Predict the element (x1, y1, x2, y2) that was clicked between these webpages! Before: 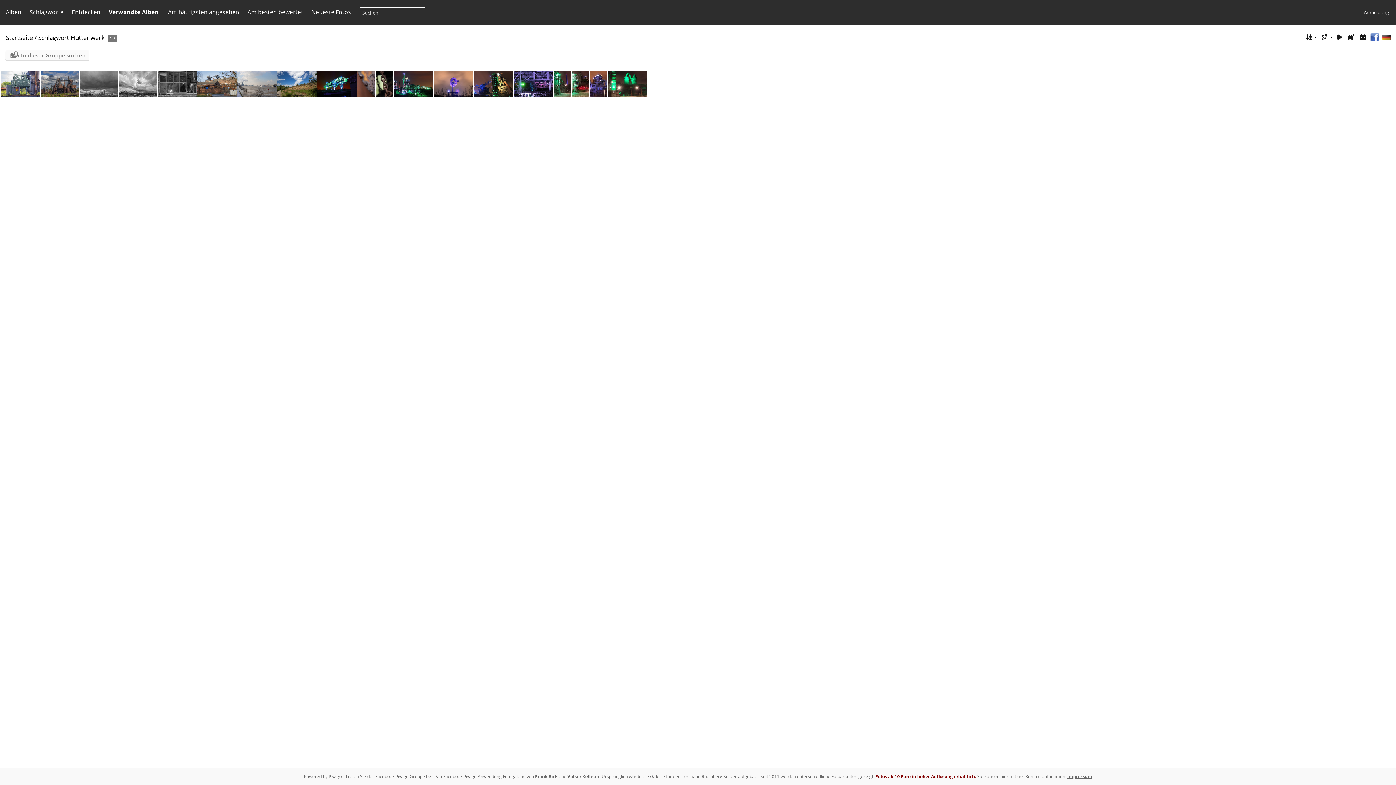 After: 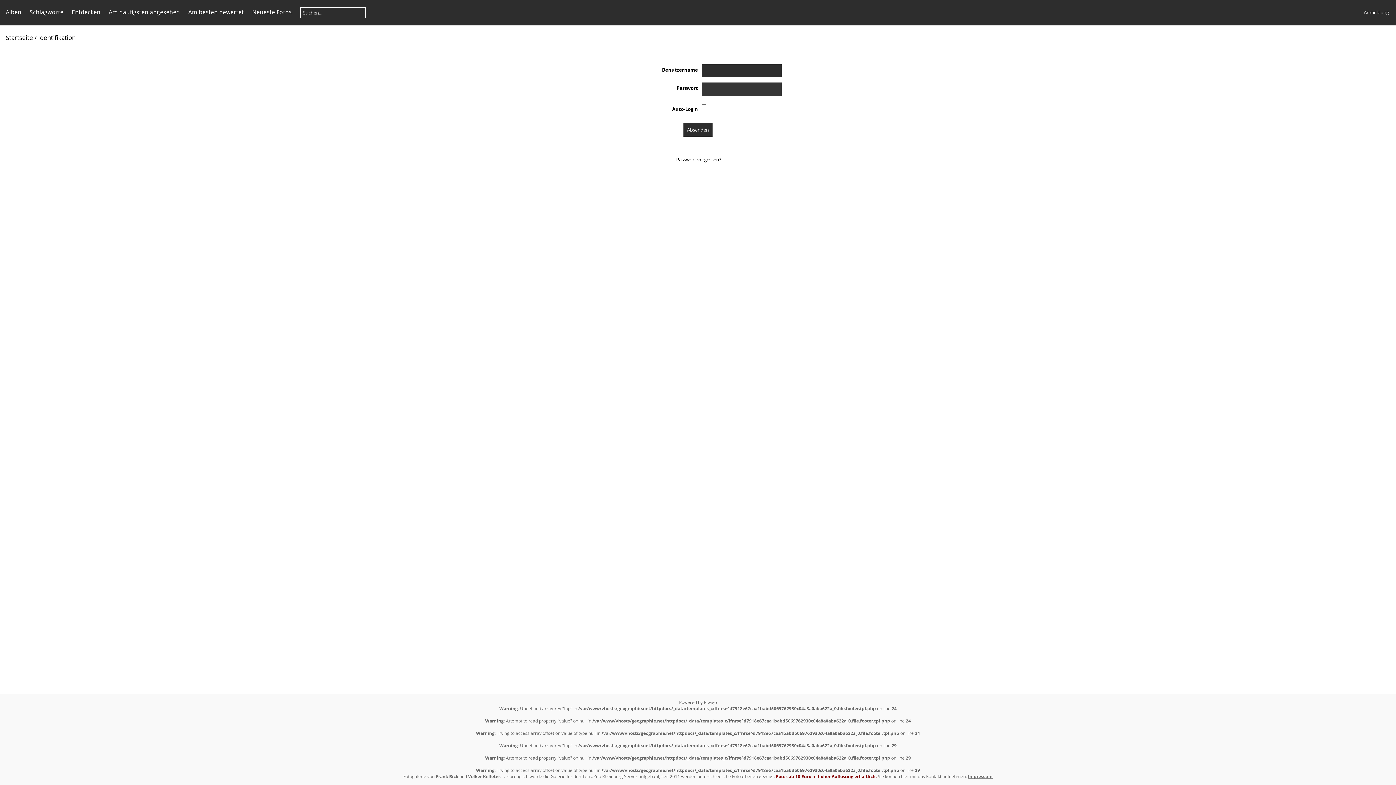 Action: bbox: (1364, 9, 1389, 15) label: Anmeldung